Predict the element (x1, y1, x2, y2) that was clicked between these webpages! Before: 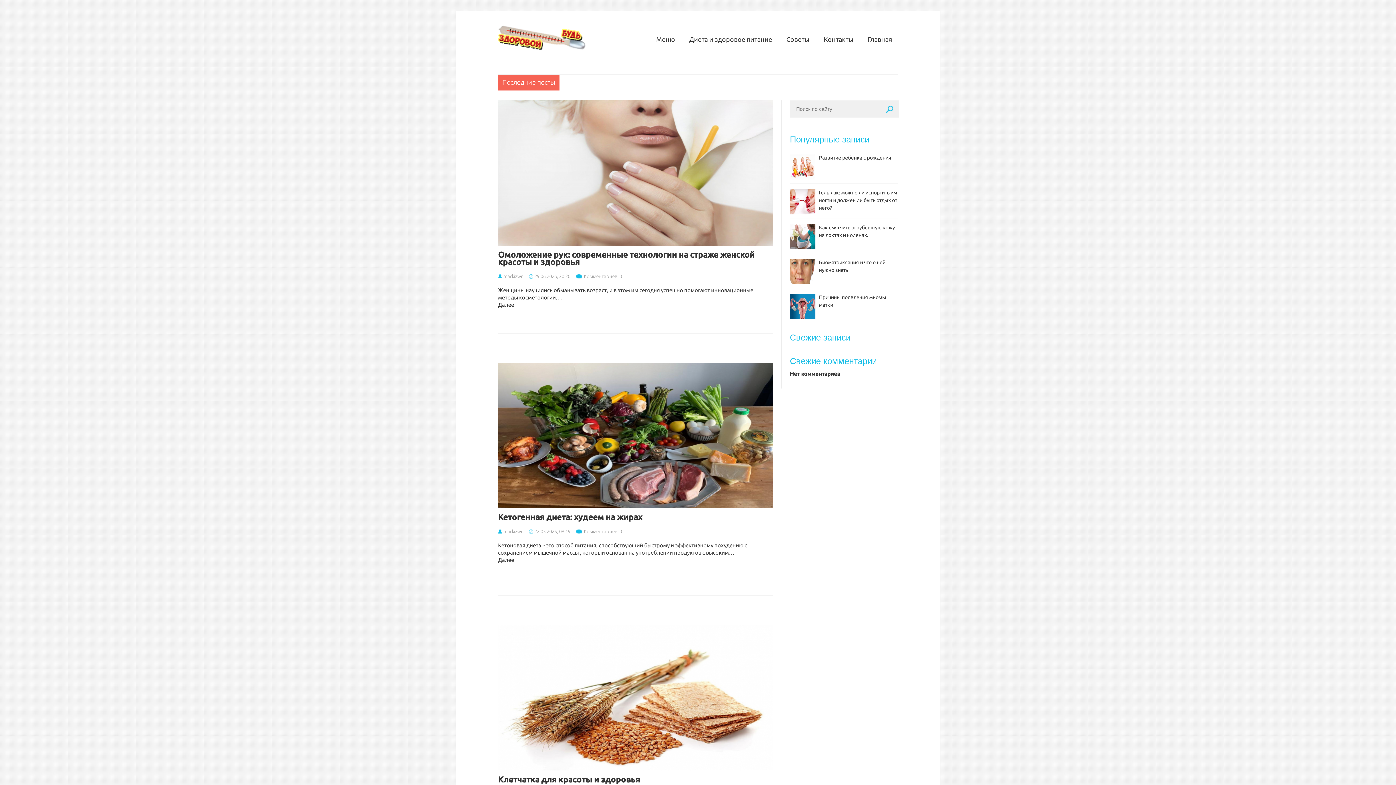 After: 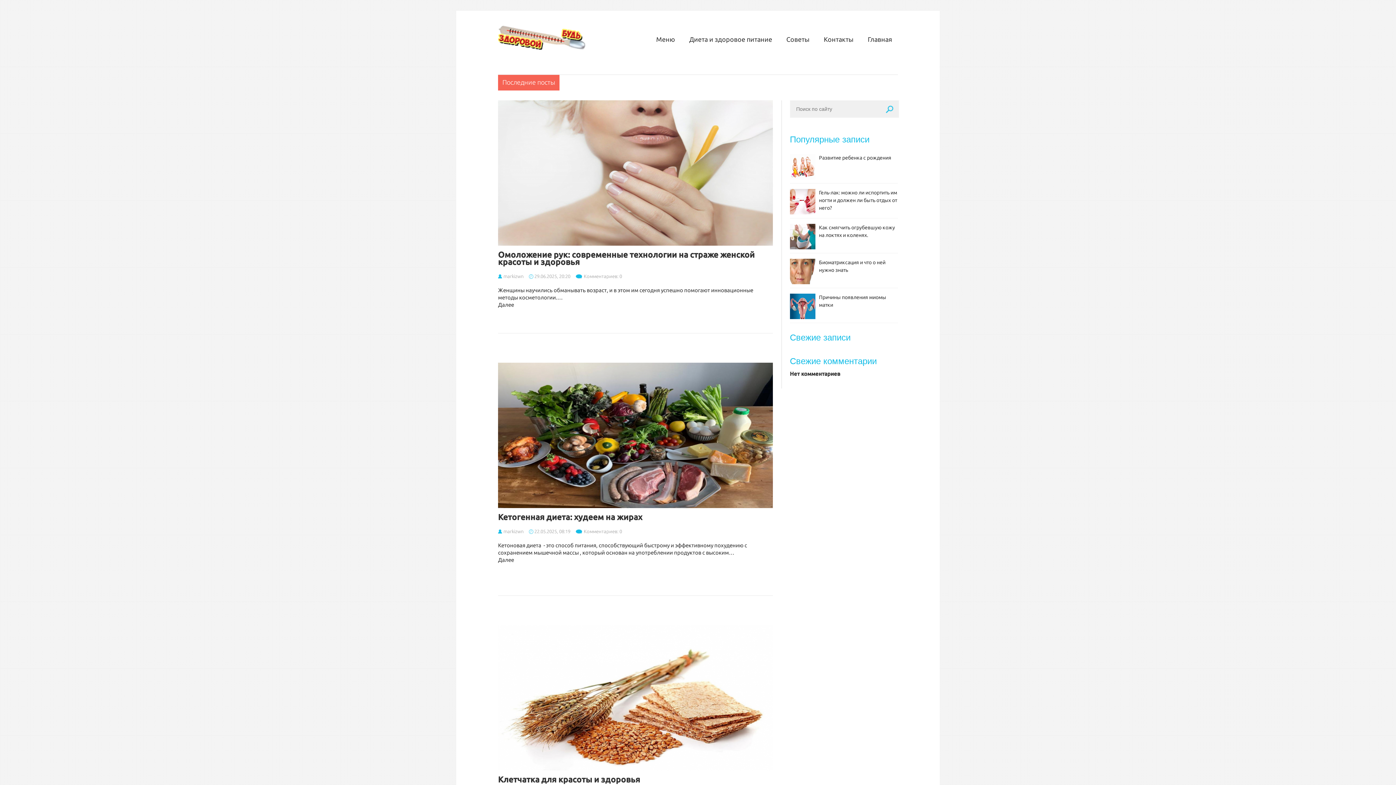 Action: bbox: (860, 10, 899, 50) label: Главная